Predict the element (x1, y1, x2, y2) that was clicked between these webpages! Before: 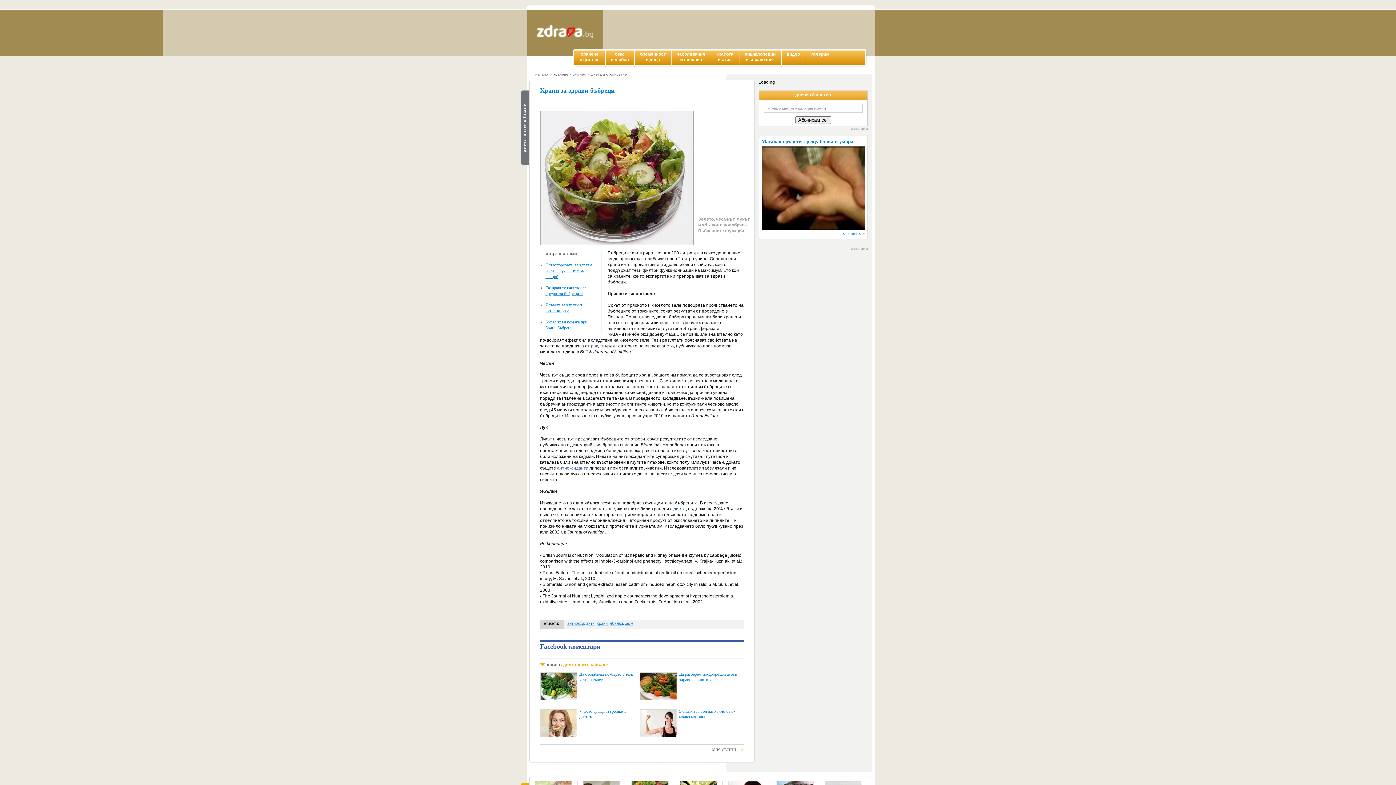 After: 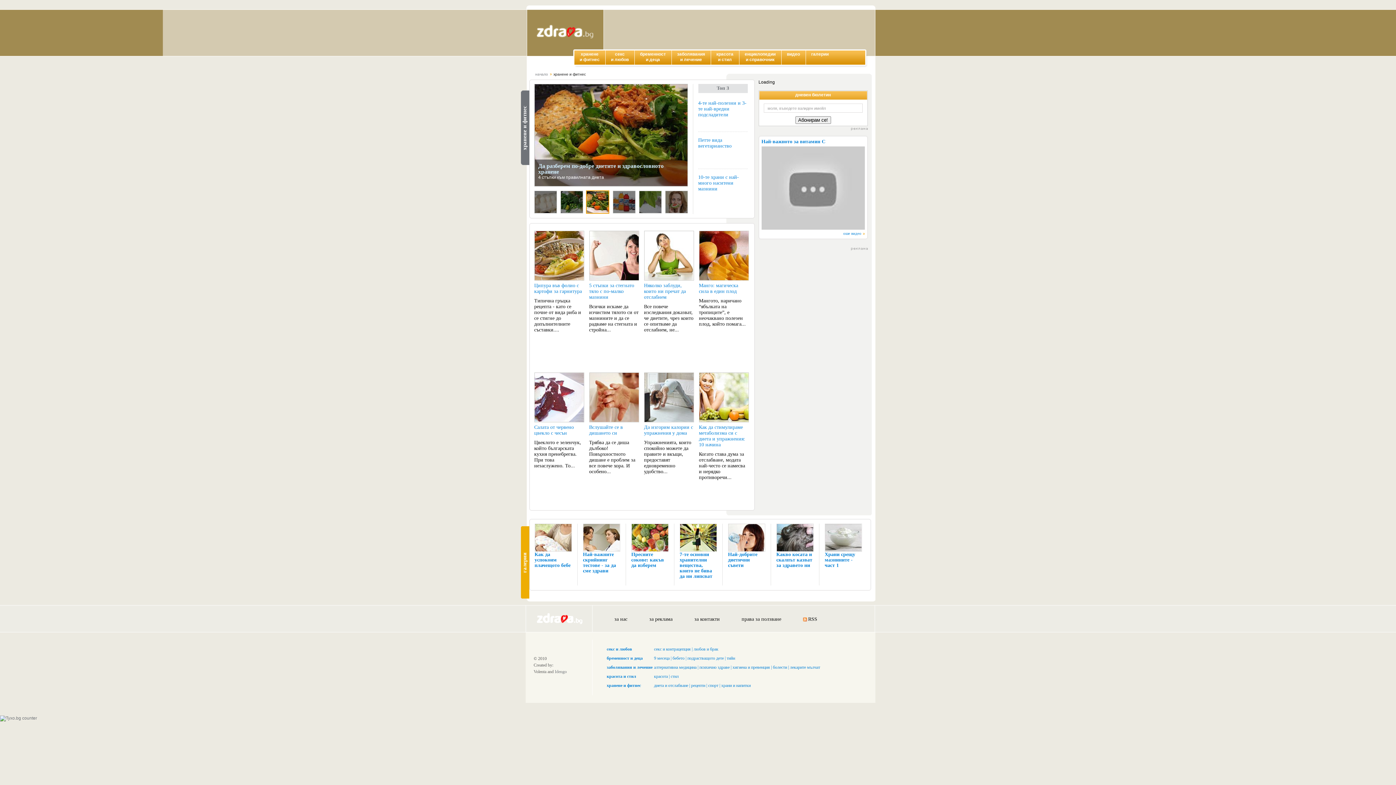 Action: label: хранене
и фитнес bbox: (574, 50, 605, 64)